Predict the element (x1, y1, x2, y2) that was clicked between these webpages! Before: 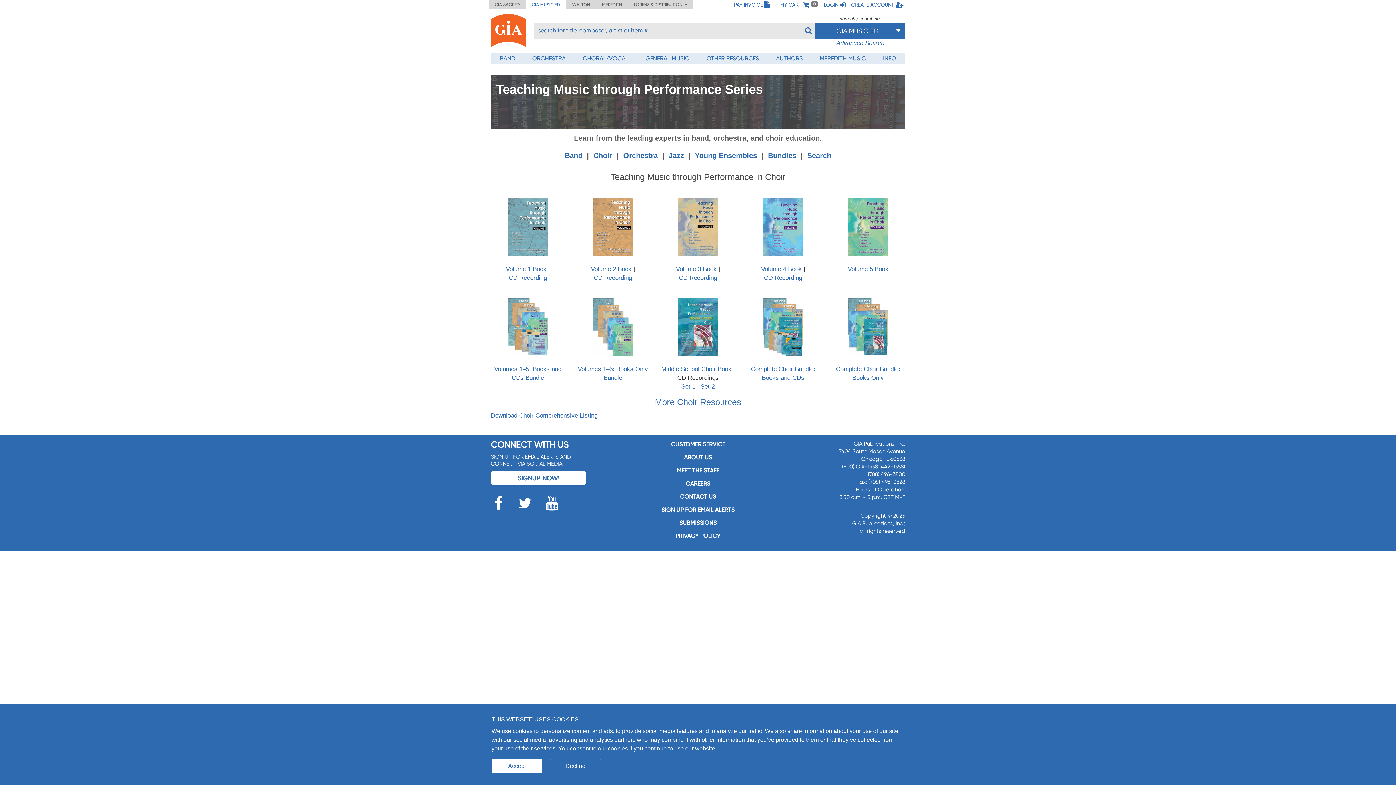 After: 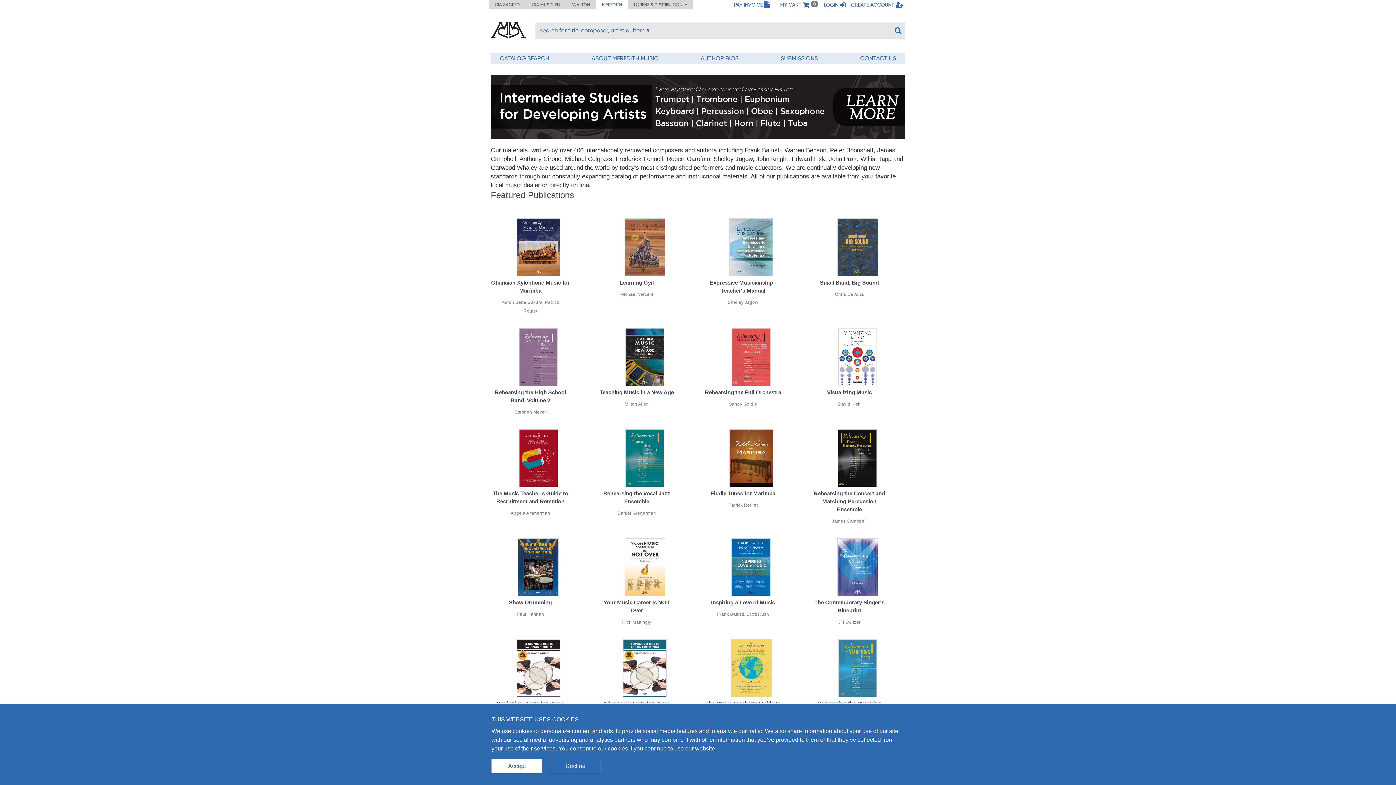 Action: bbox: (819, 54, 866, 61) label: MEREDITH MUSIC